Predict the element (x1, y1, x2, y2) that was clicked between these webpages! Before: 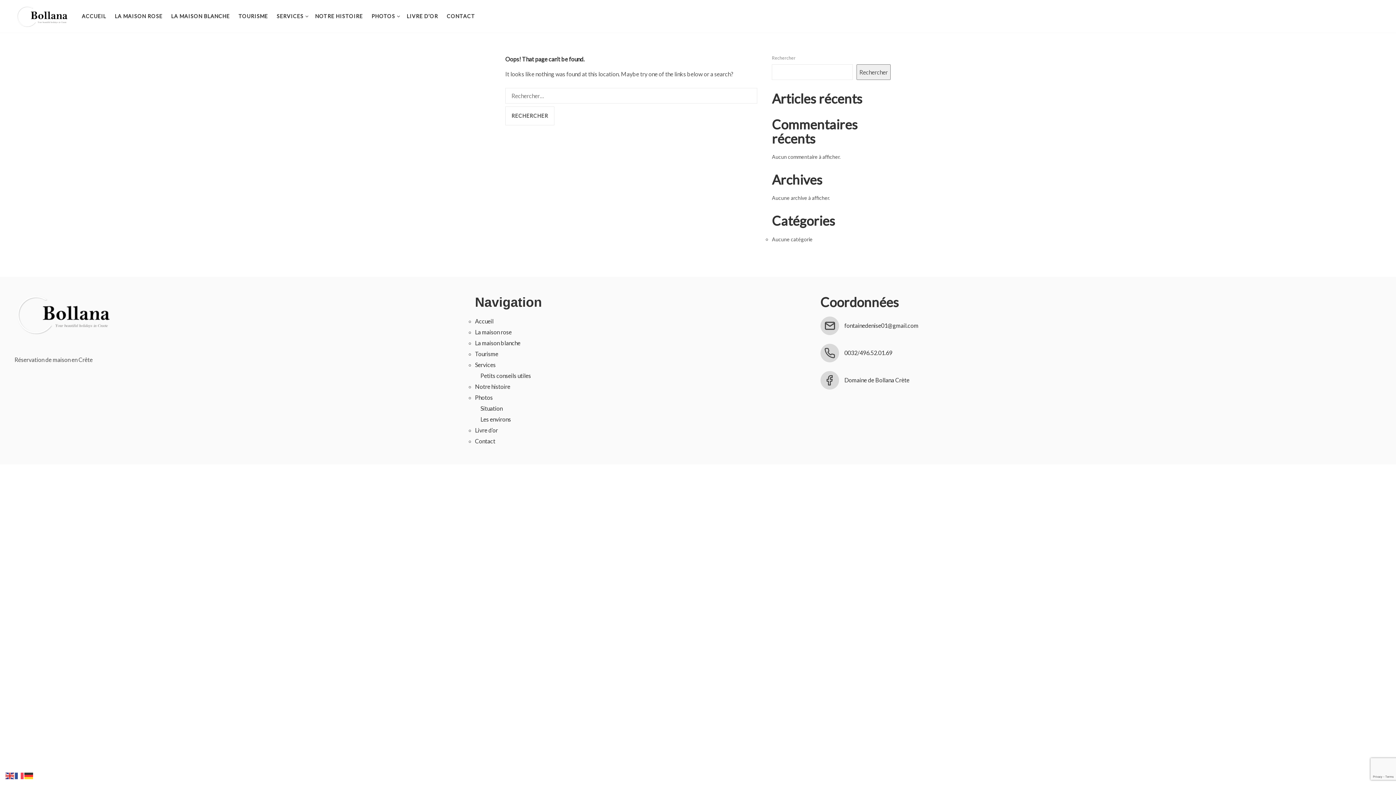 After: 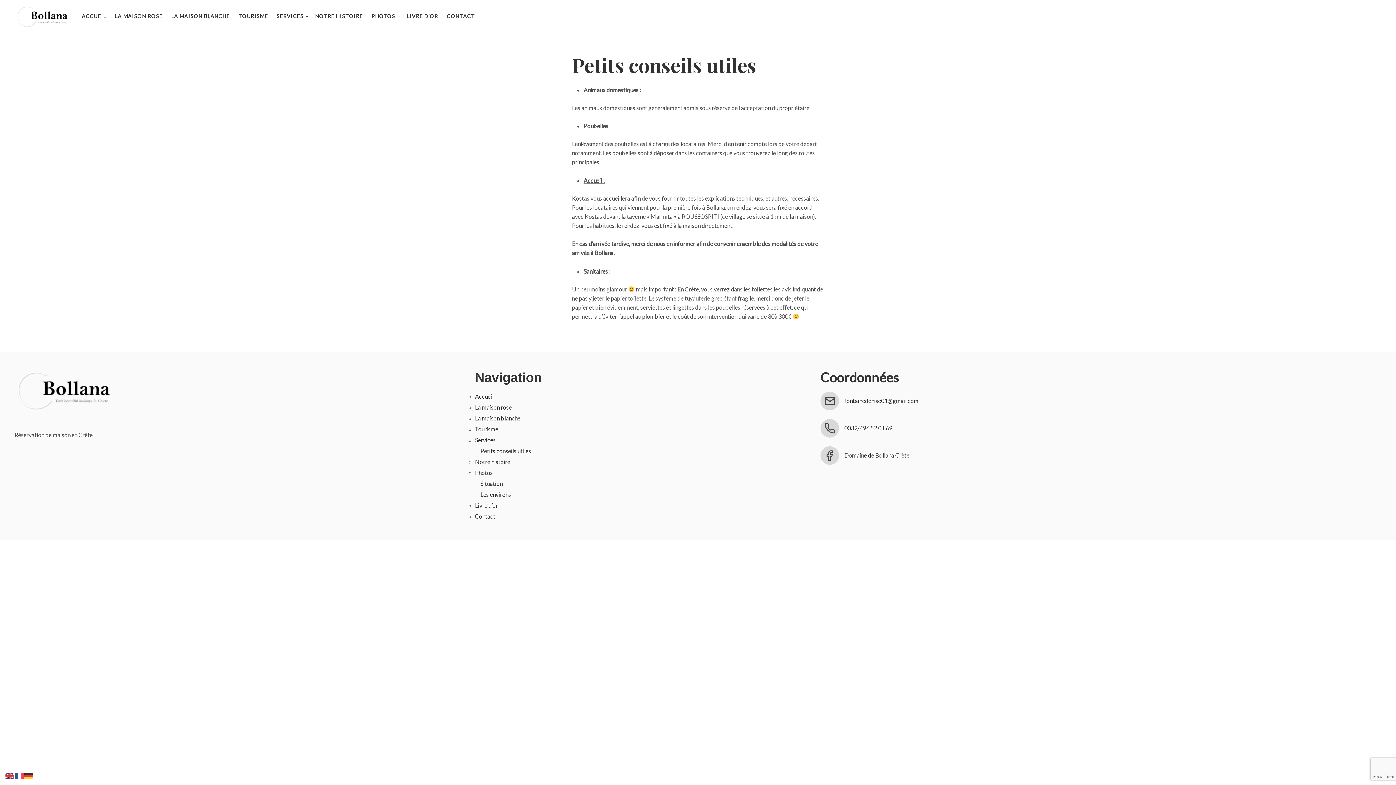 Action: bbox: (480, 372, 531, 379) label: Petits conseils utiles